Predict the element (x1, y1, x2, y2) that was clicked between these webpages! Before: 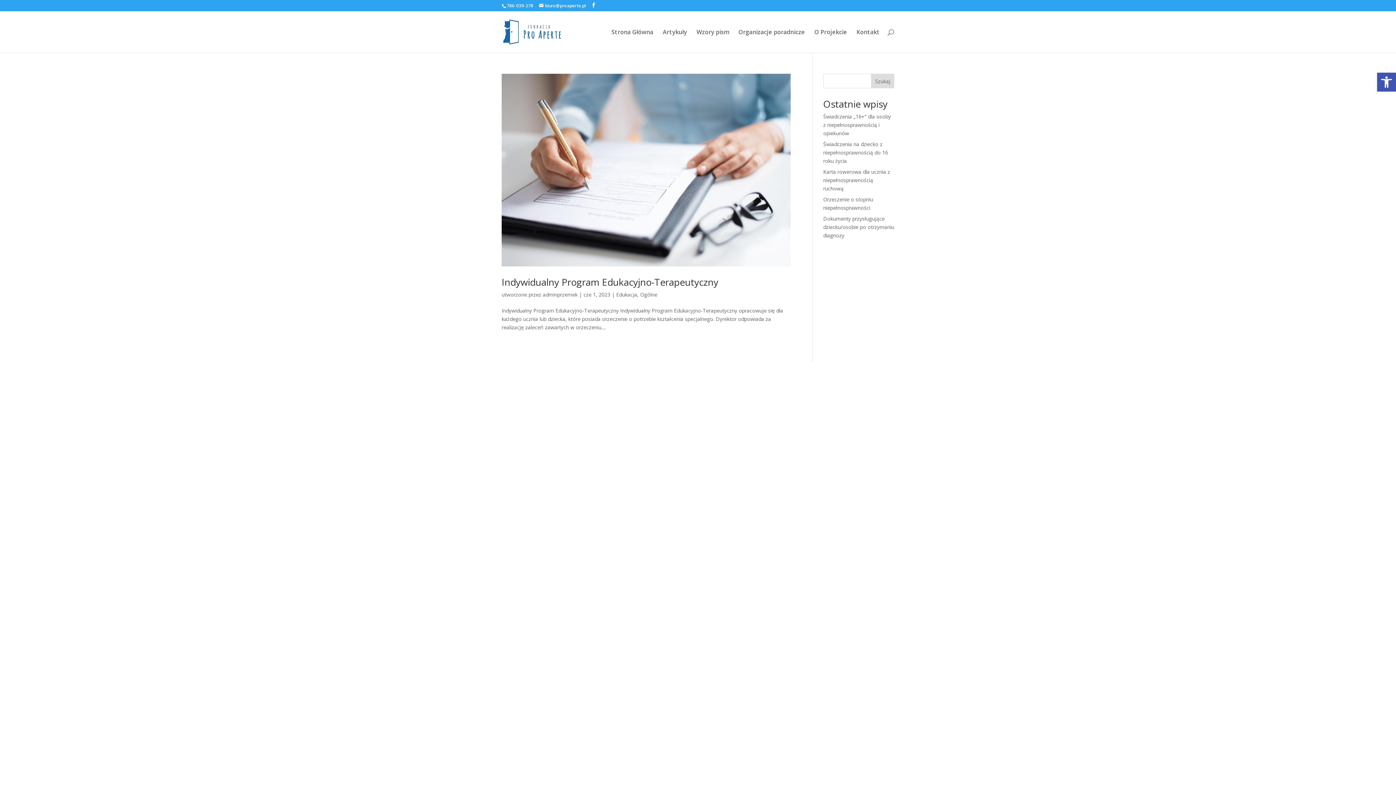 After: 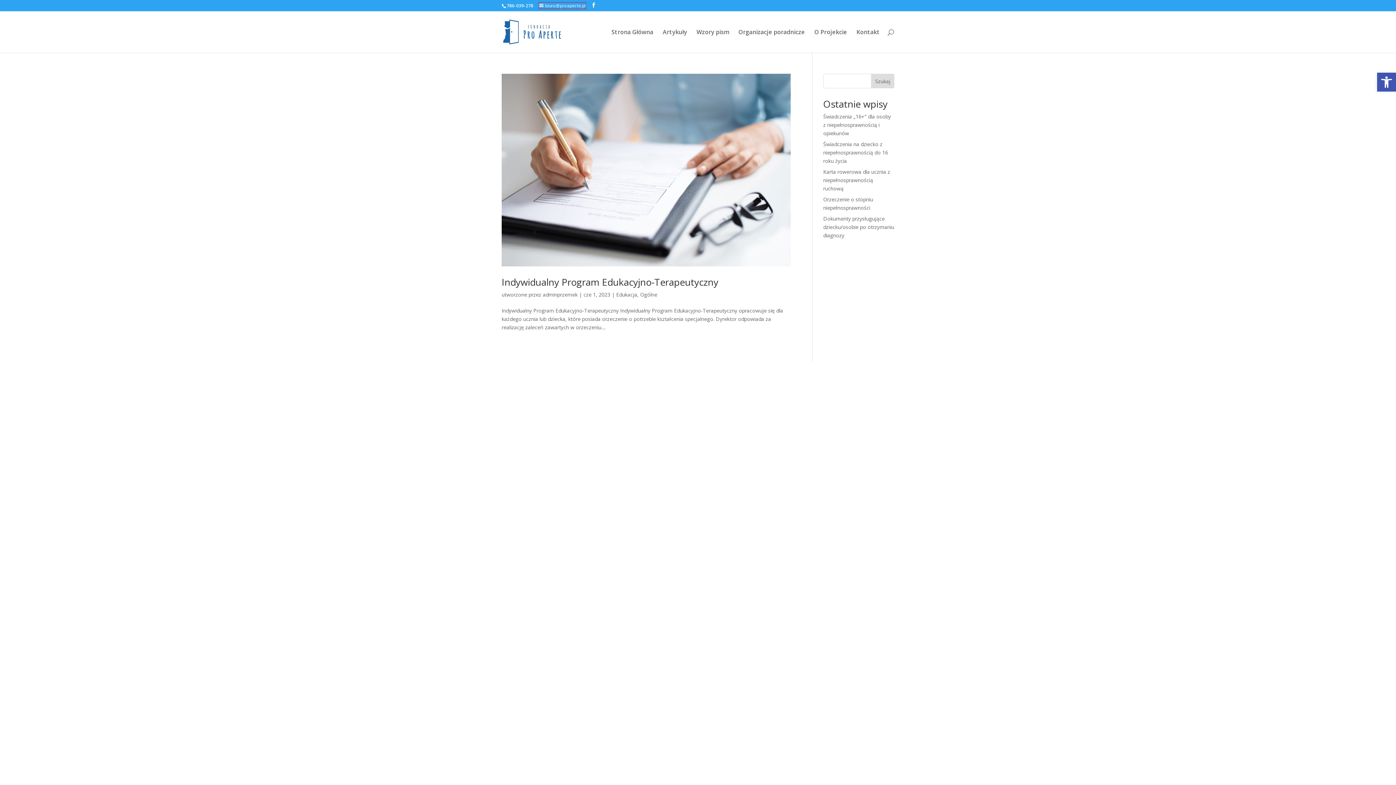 Action: label: biuro@proaperte.pl bbox: (539, 2, 585, 8)